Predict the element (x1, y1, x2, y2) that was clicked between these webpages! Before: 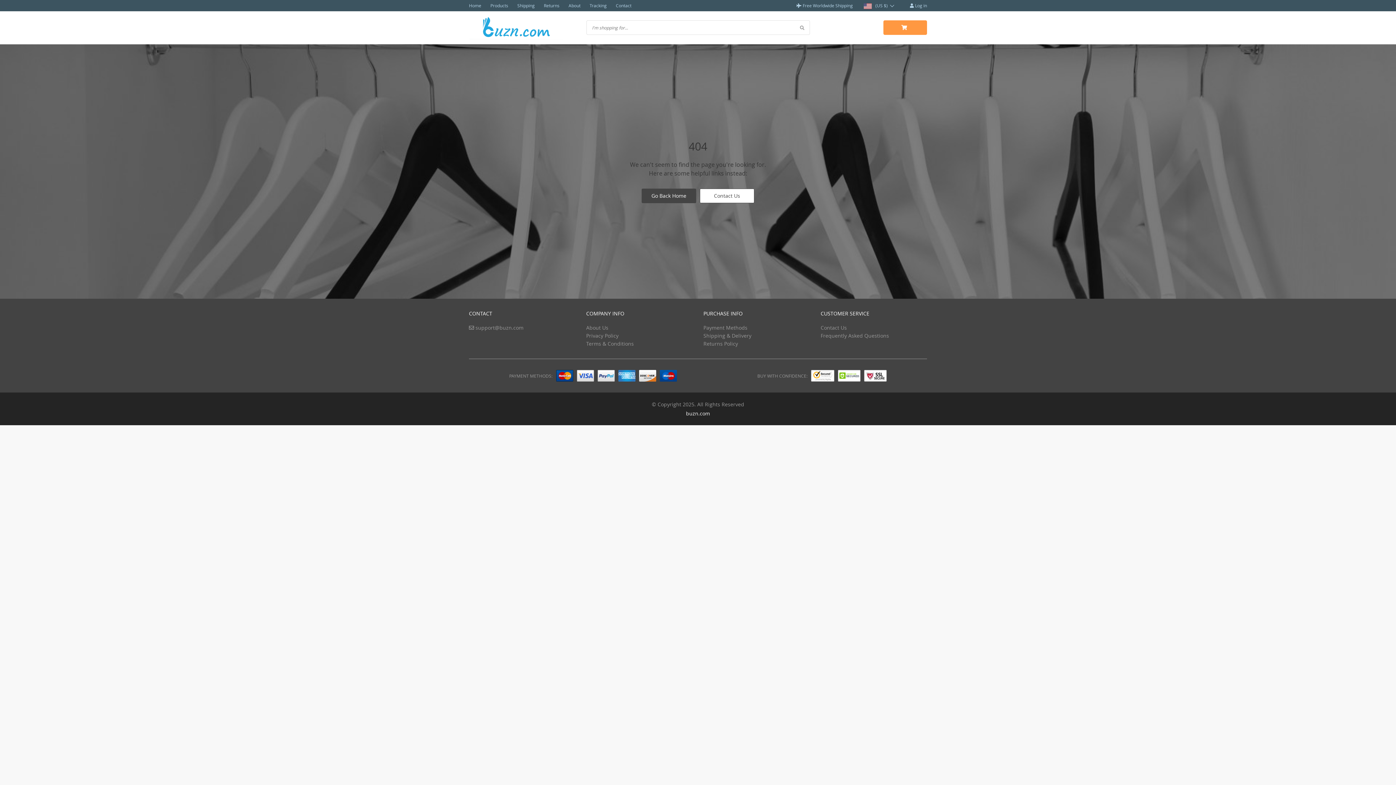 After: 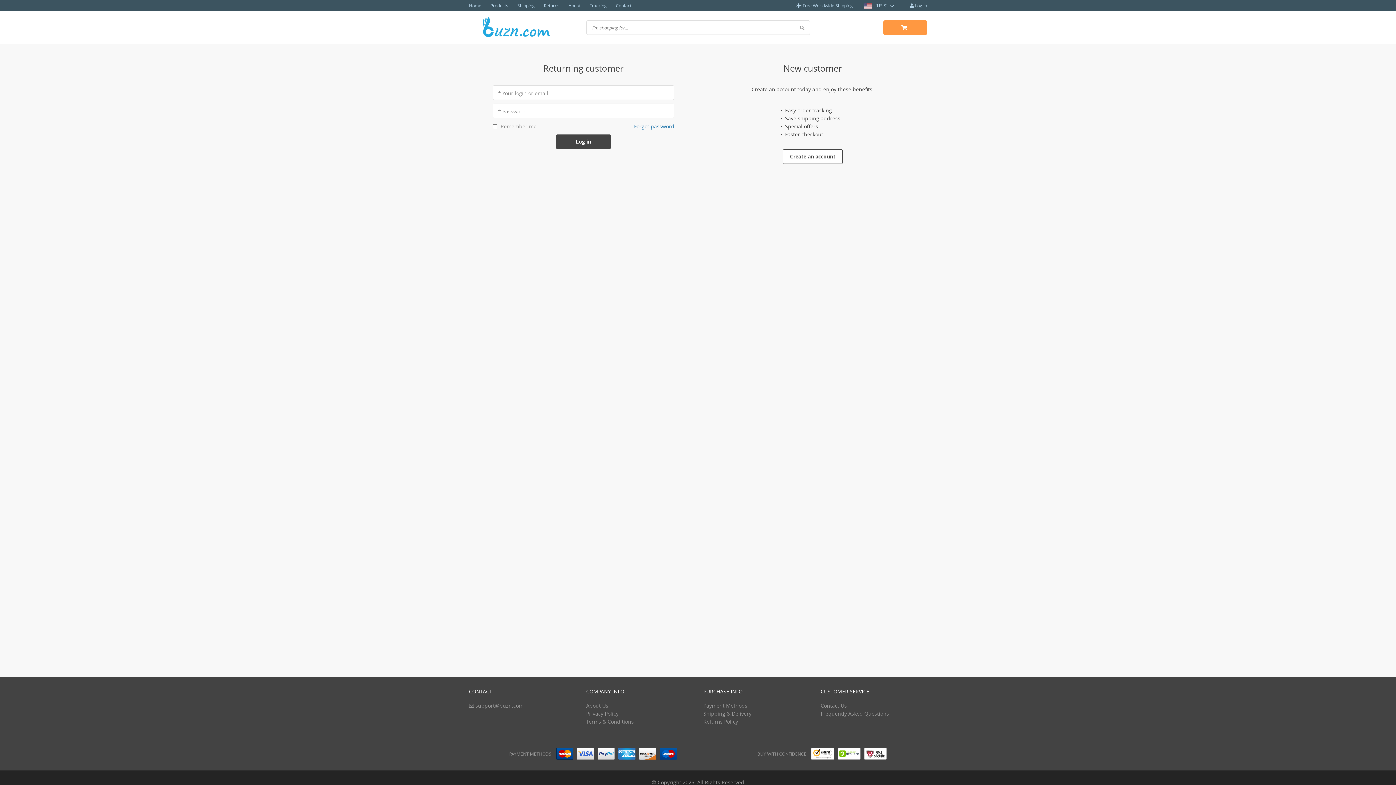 Action: bbox: (910, 2, 927, 8) label:  Log in